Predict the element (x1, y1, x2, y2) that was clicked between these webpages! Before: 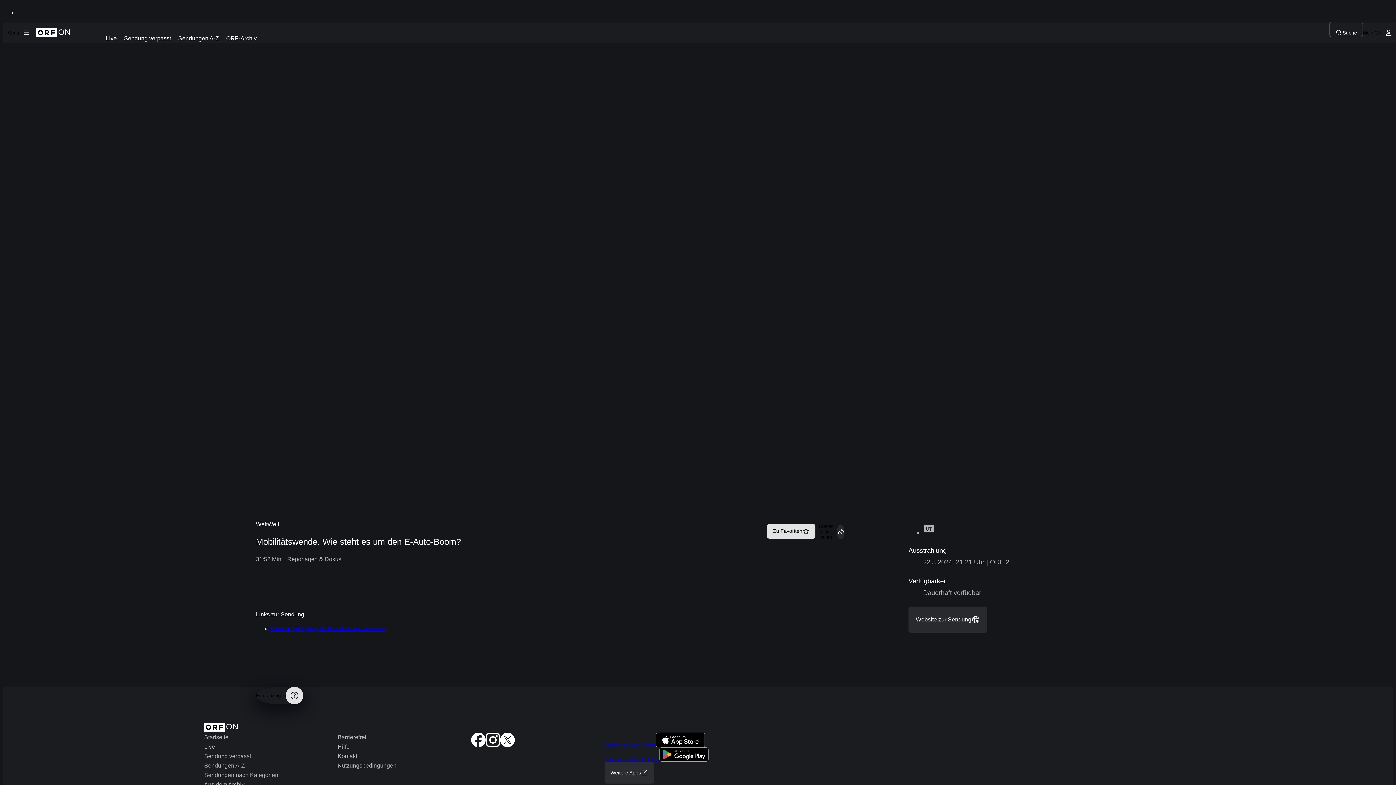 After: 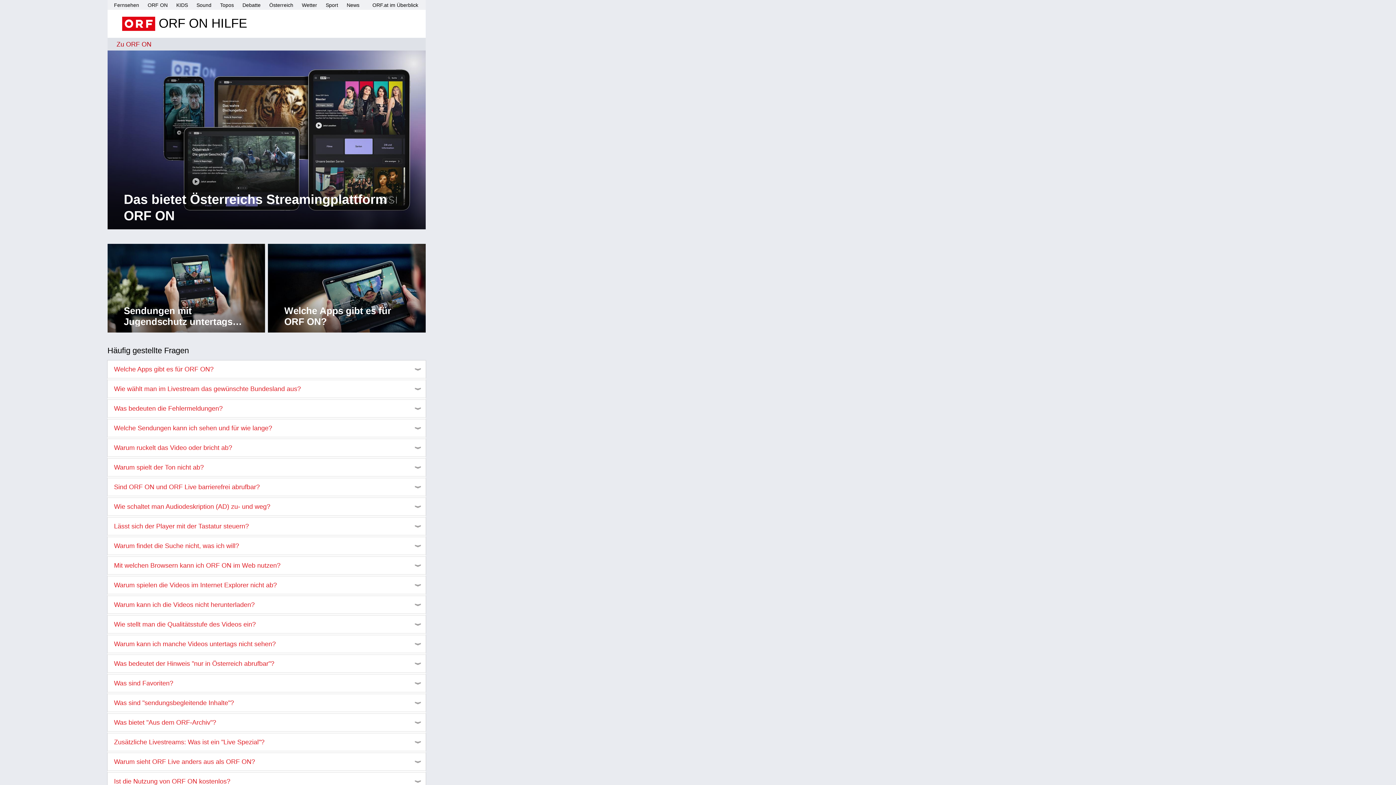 Action: label: Hilfe bbox: (337, 742, 459, 752)